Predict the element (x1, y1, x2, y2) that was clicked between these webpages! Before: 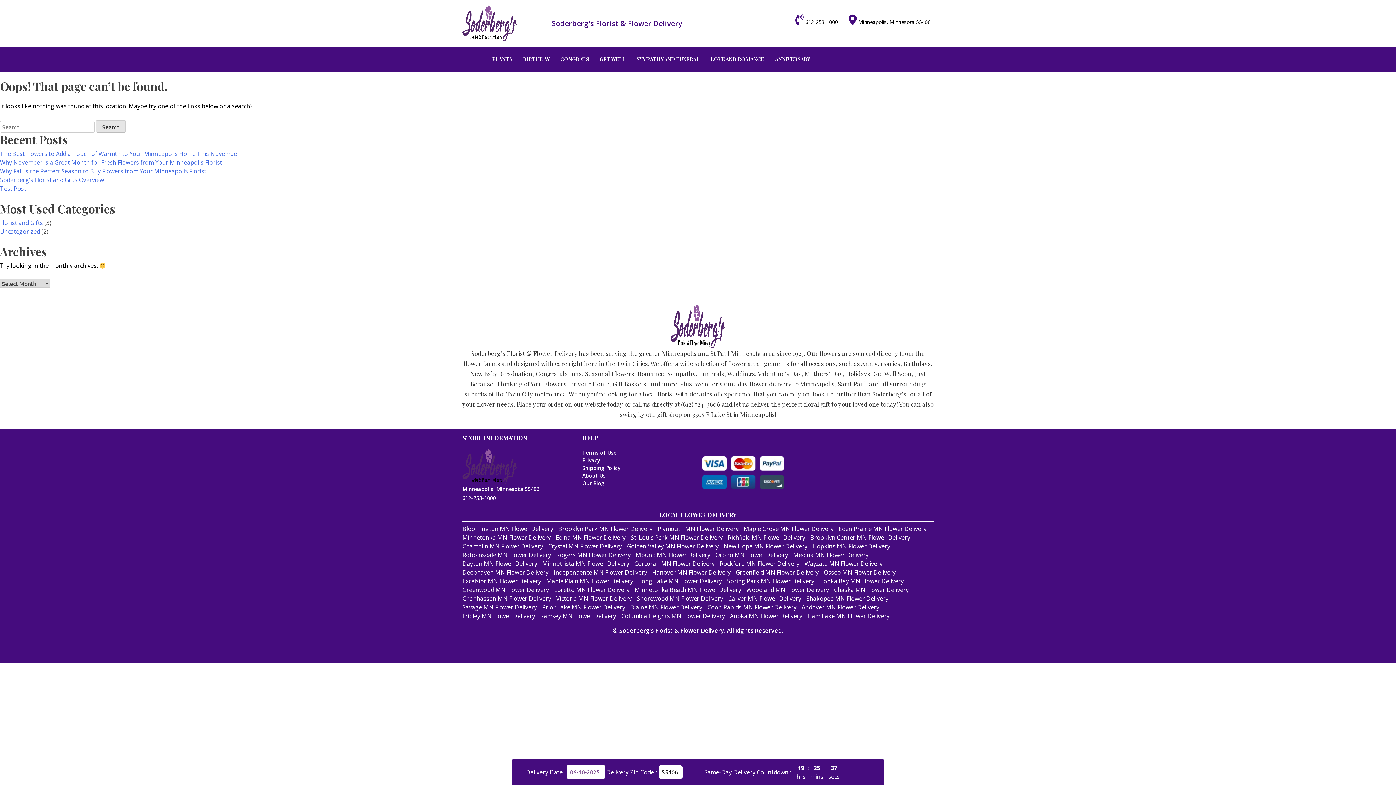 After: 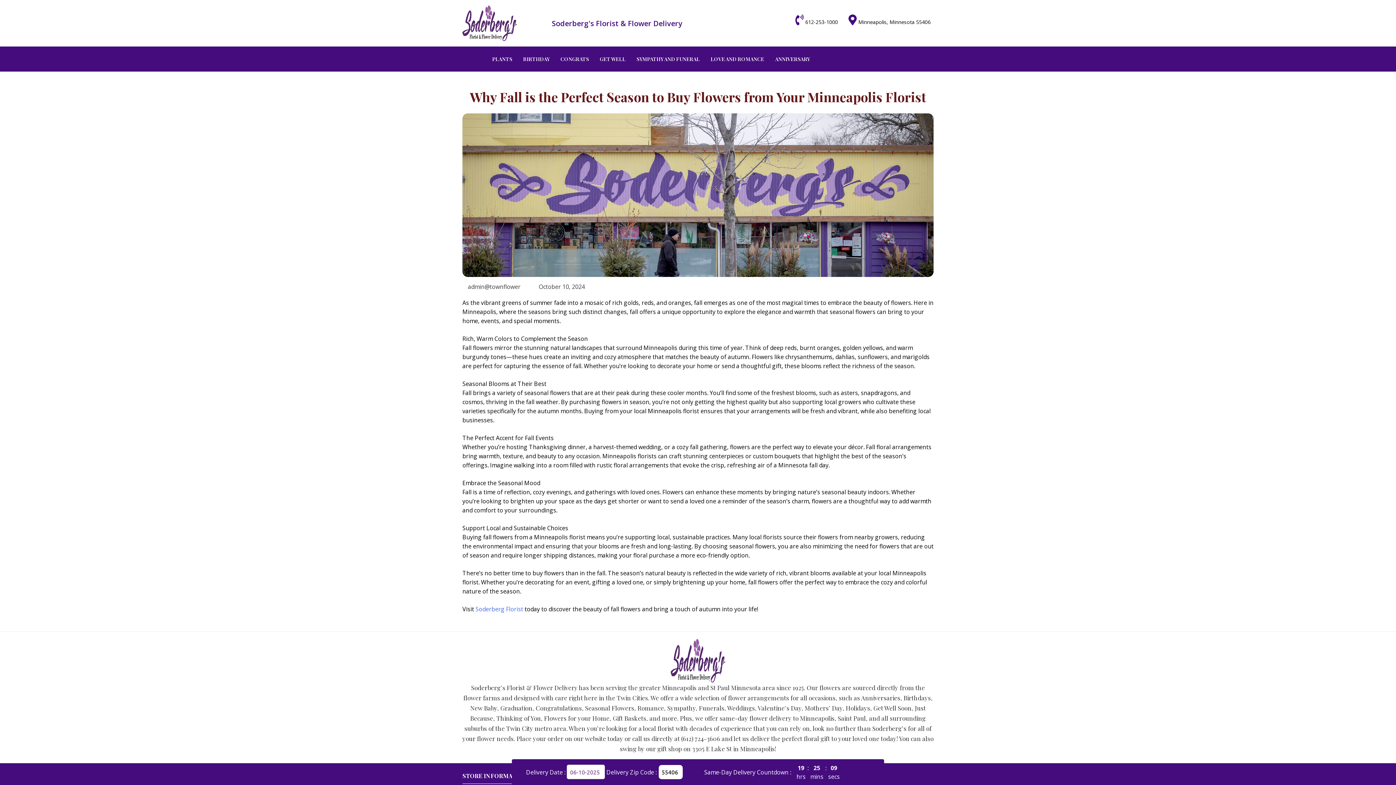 Action: bbox: (0, 136, 206, 144) label: Why Fall is the Perfect Season to Buy Flowers from Your Minneapolis Florist